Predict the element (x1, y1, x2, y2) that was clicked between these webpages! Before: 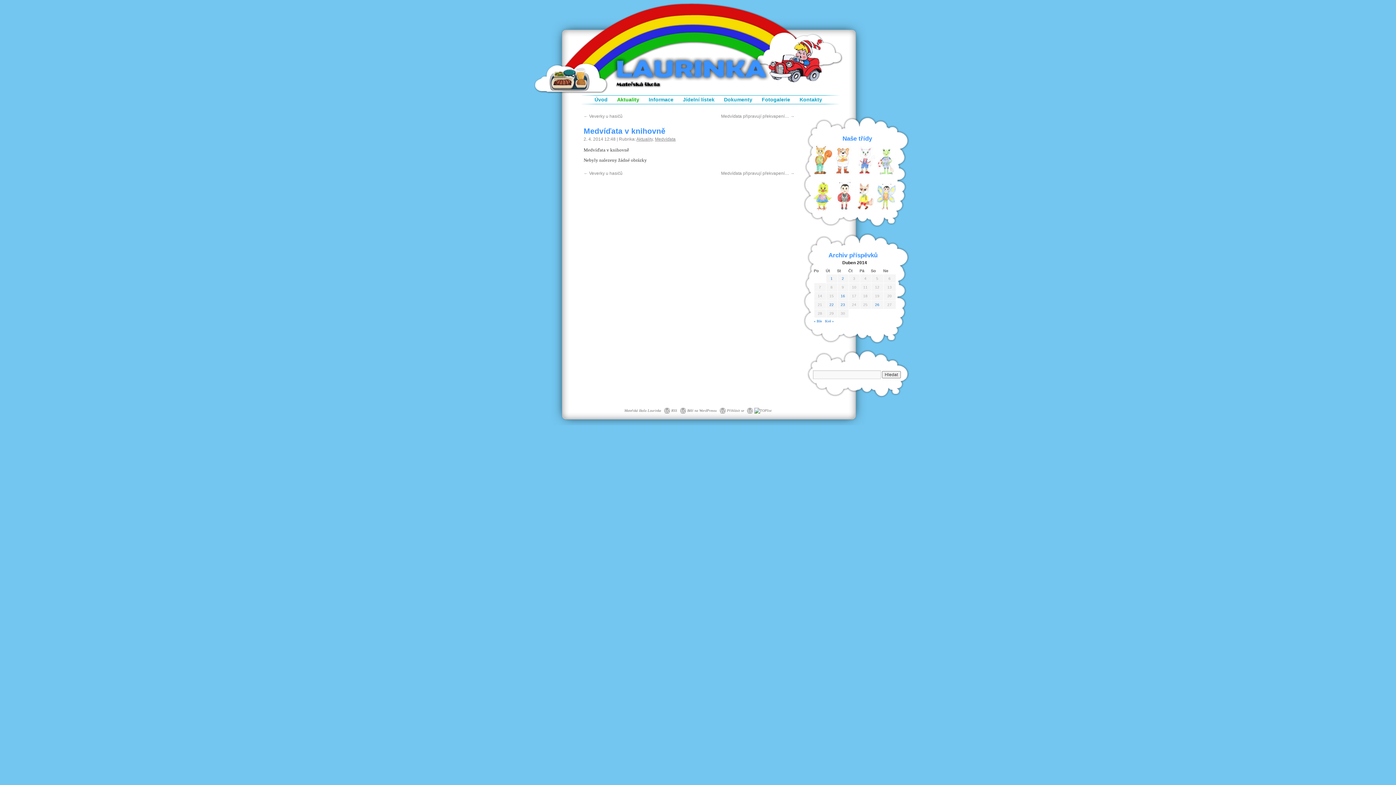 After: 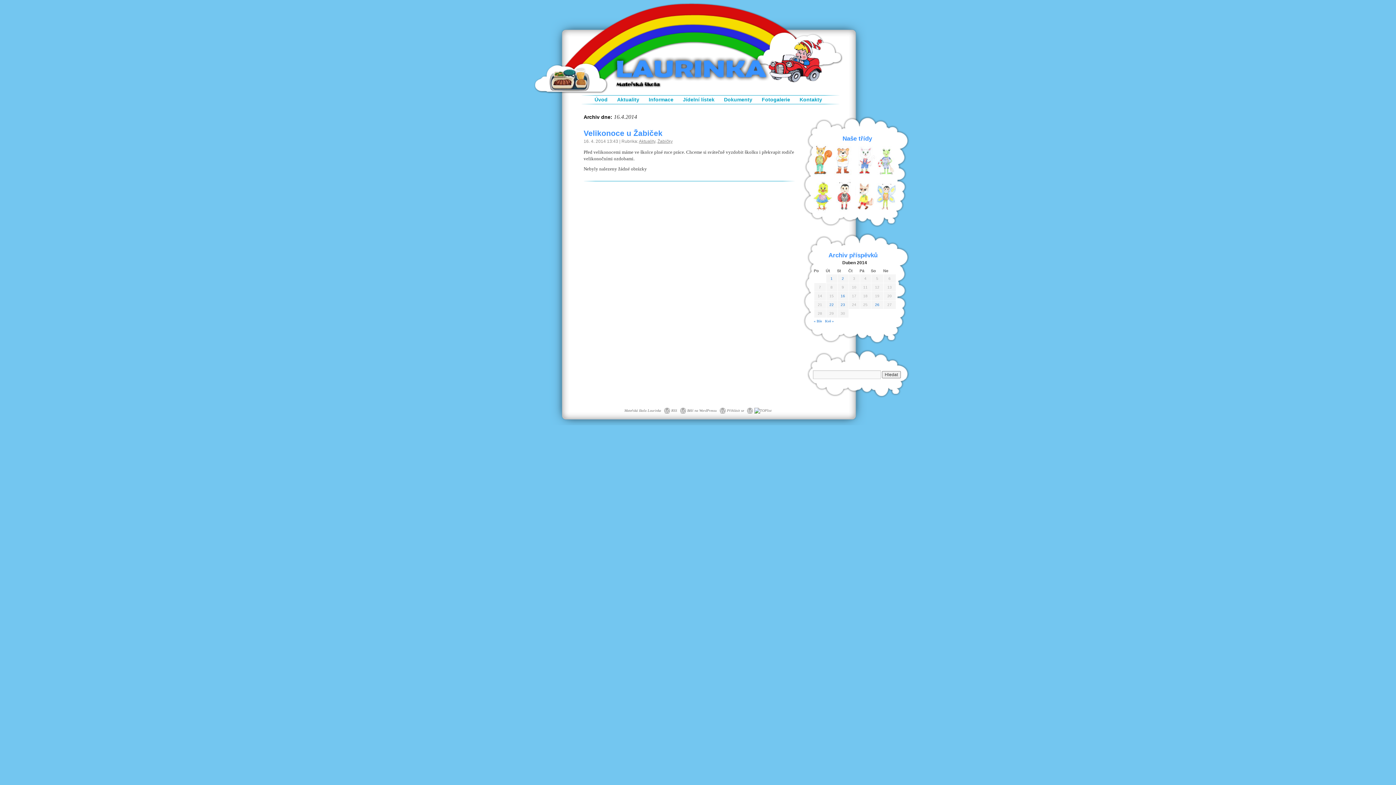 Action: label: Příspěvky publikované 16. 4. 2014 bbox: (840, 294, 845, 298)